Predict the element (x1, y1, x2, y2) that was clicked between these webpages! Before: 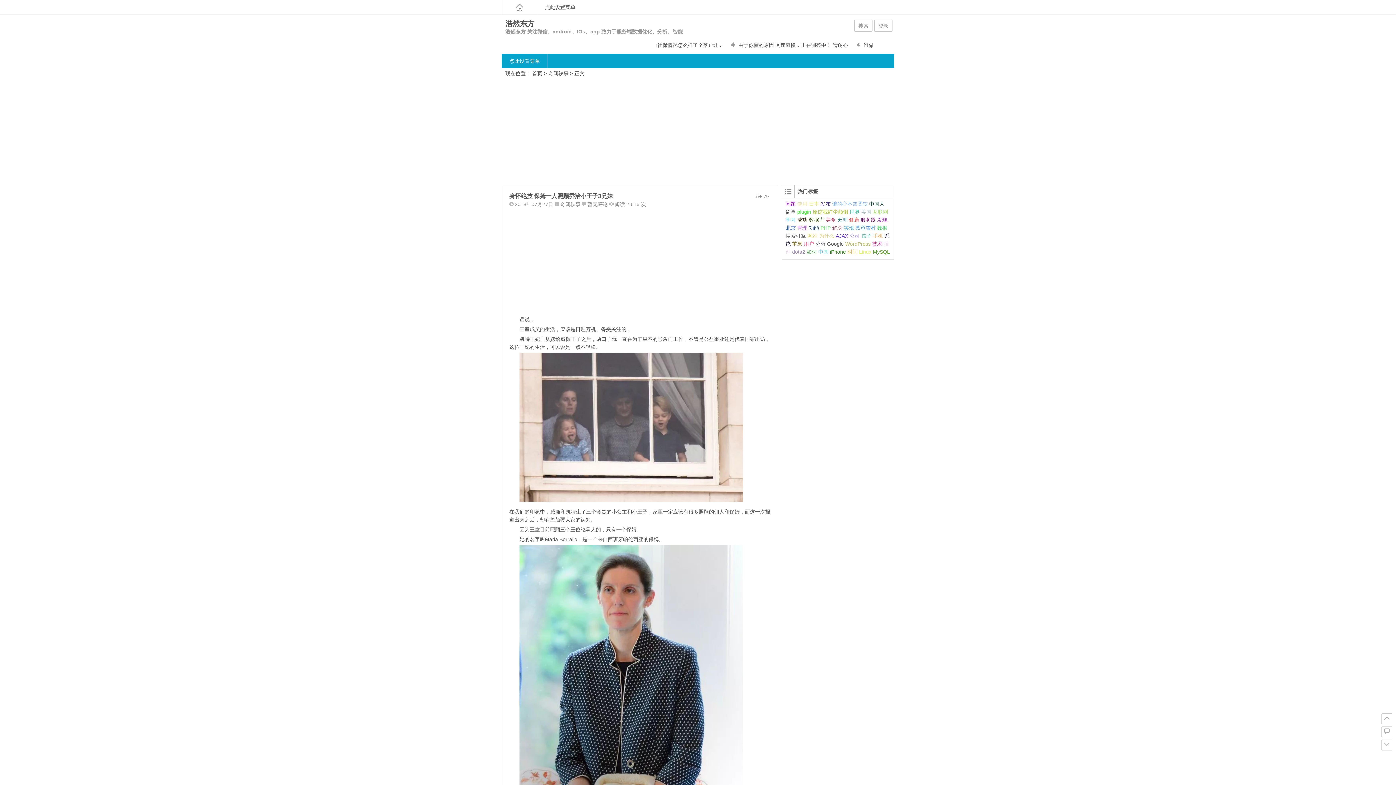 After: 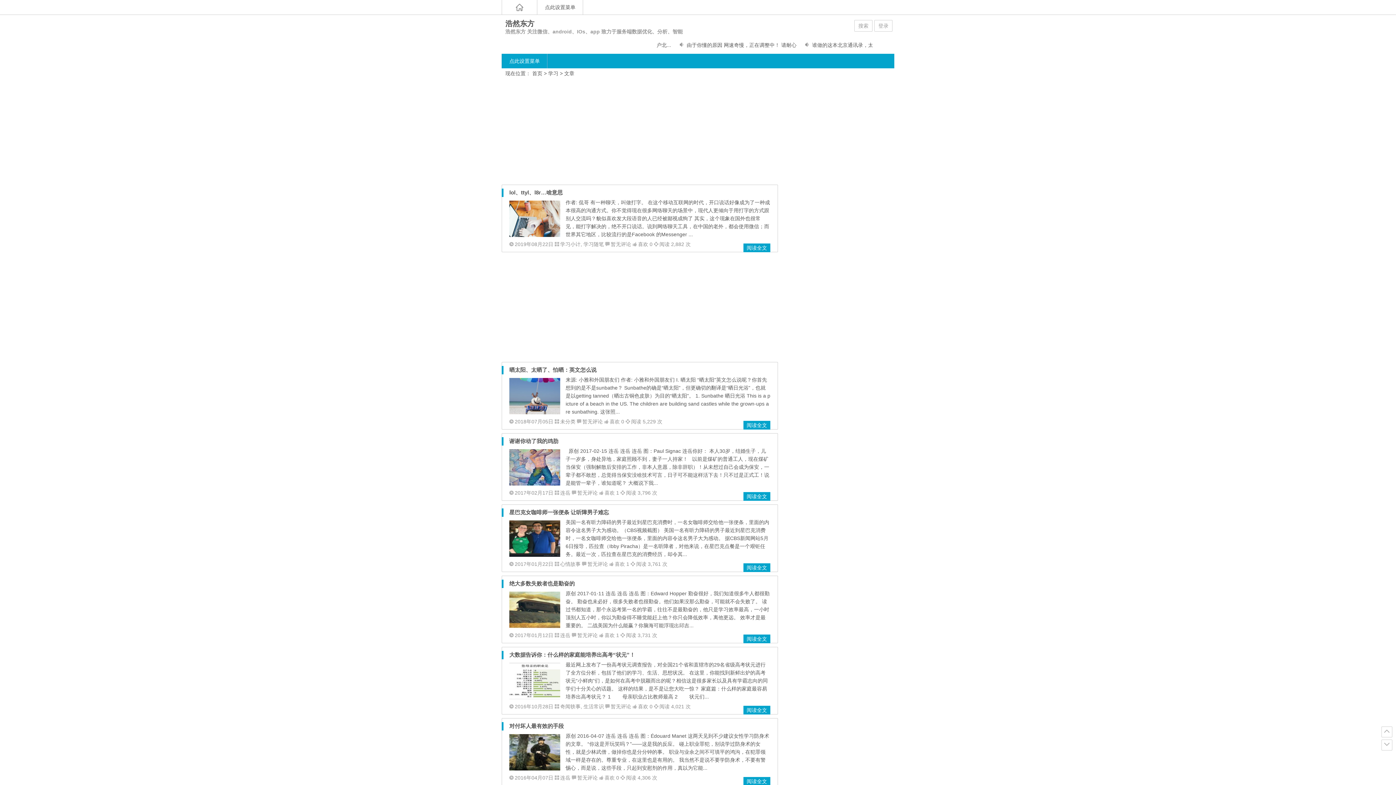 Action: bbox: (785, 217, 796, 222) label: 学习